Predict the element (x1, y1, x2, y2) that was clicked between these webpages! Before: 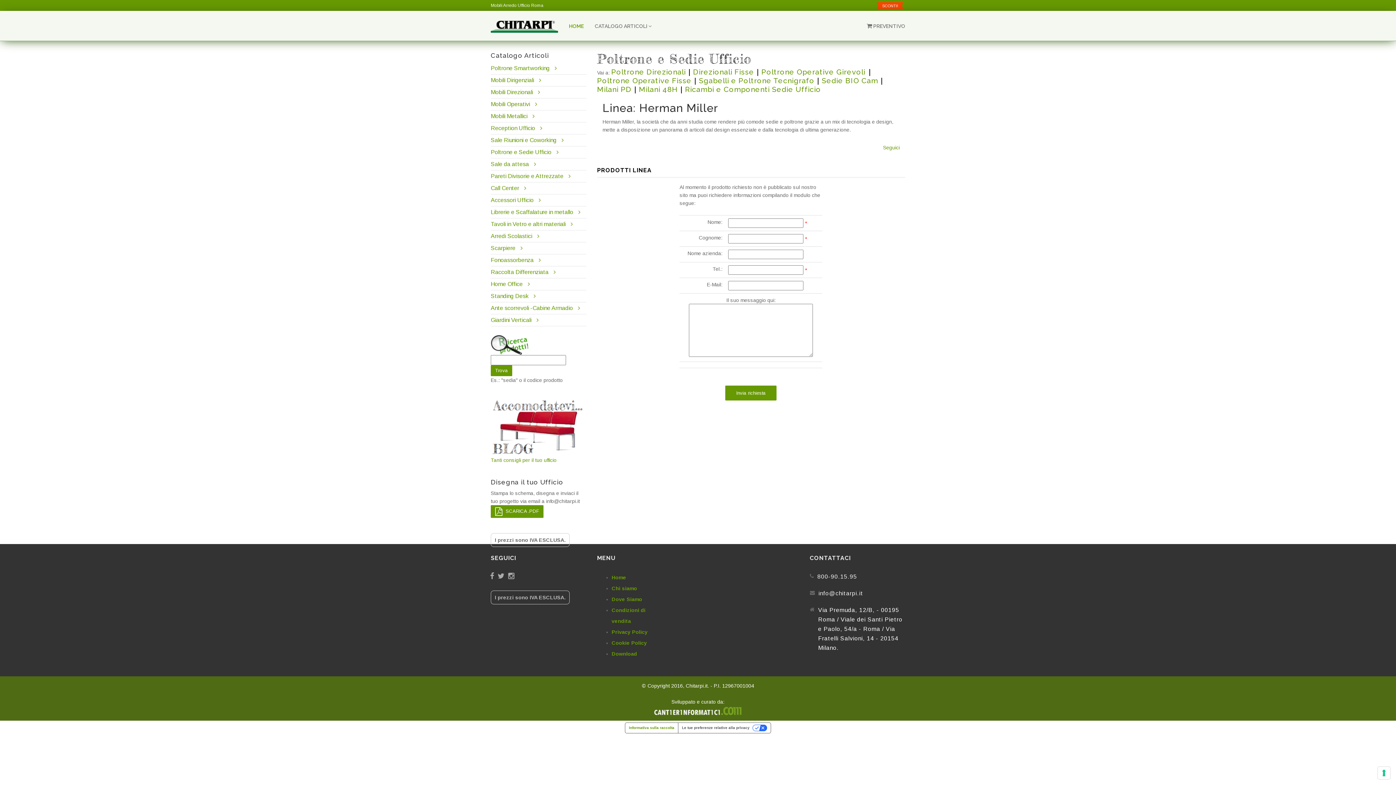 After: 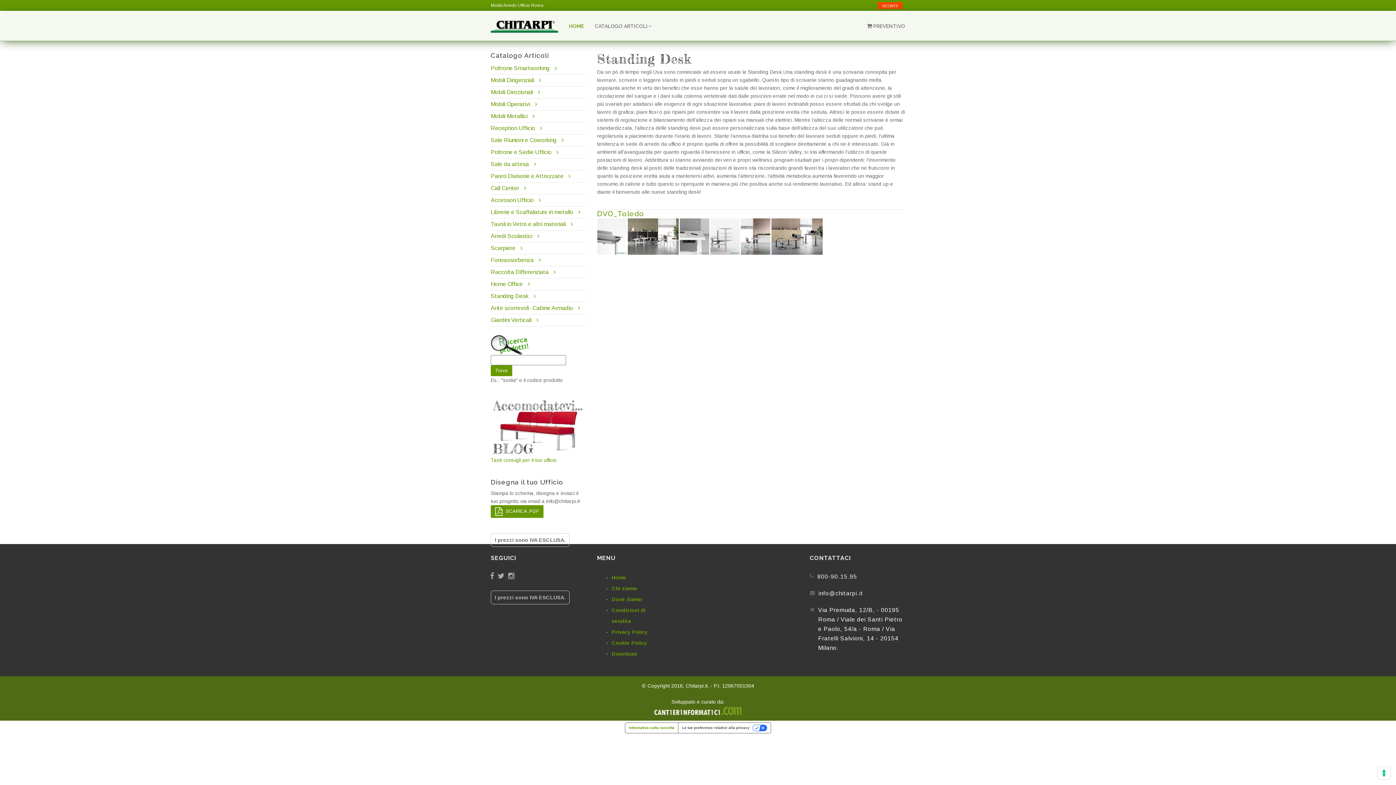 Action: label: Standing Desk bbox: (490, 293, 528, 299)